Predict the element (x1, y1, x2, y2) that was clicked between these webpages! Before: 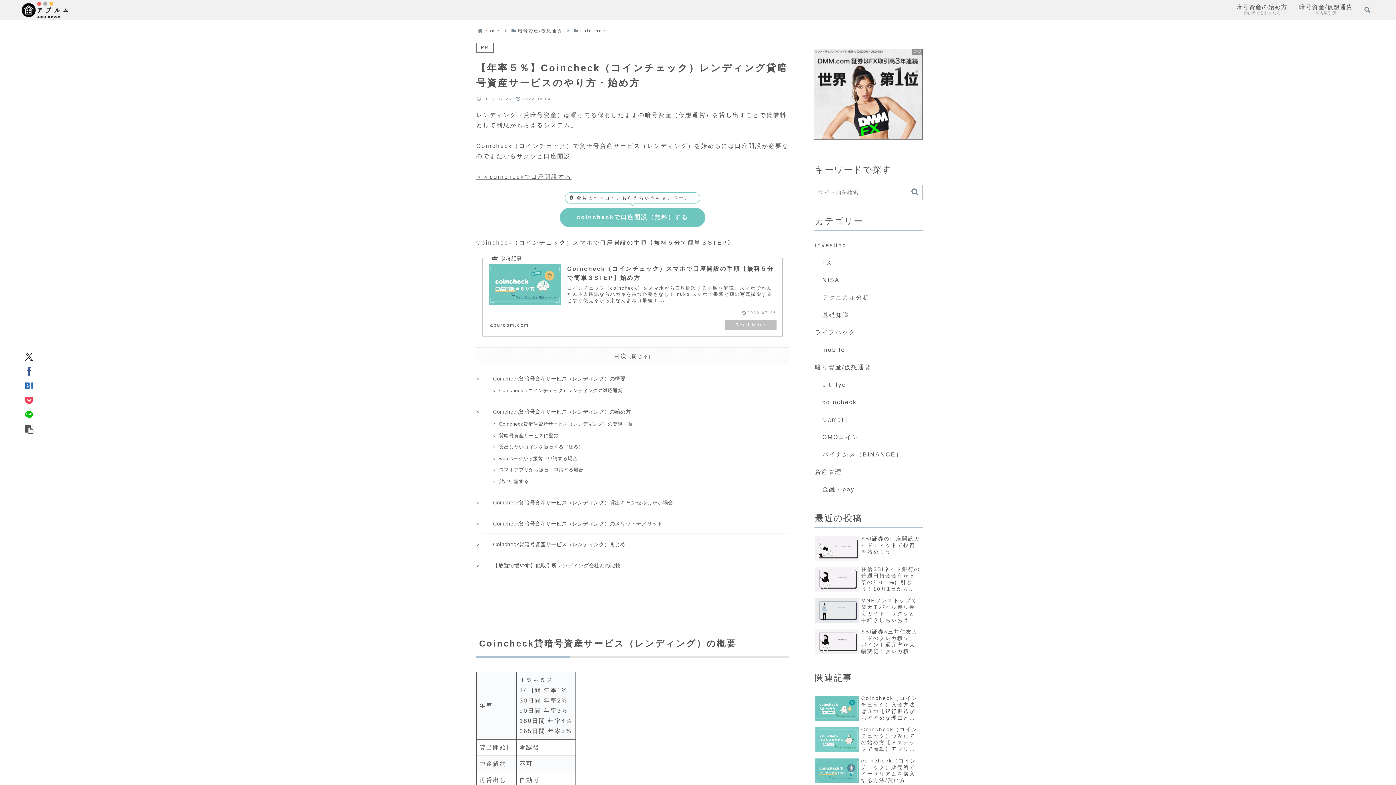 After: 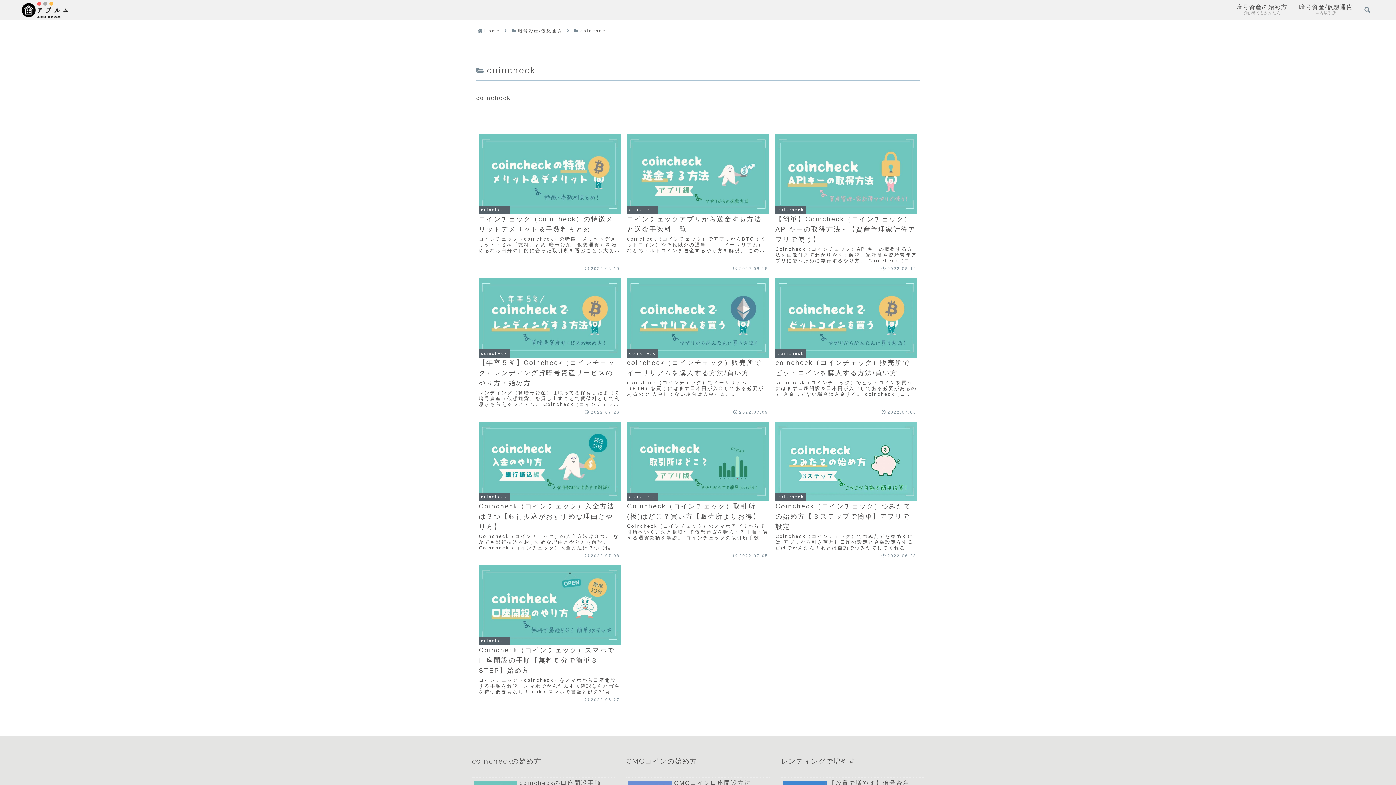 Action: bbox: (821, 393, 922, 411) label: coincheck